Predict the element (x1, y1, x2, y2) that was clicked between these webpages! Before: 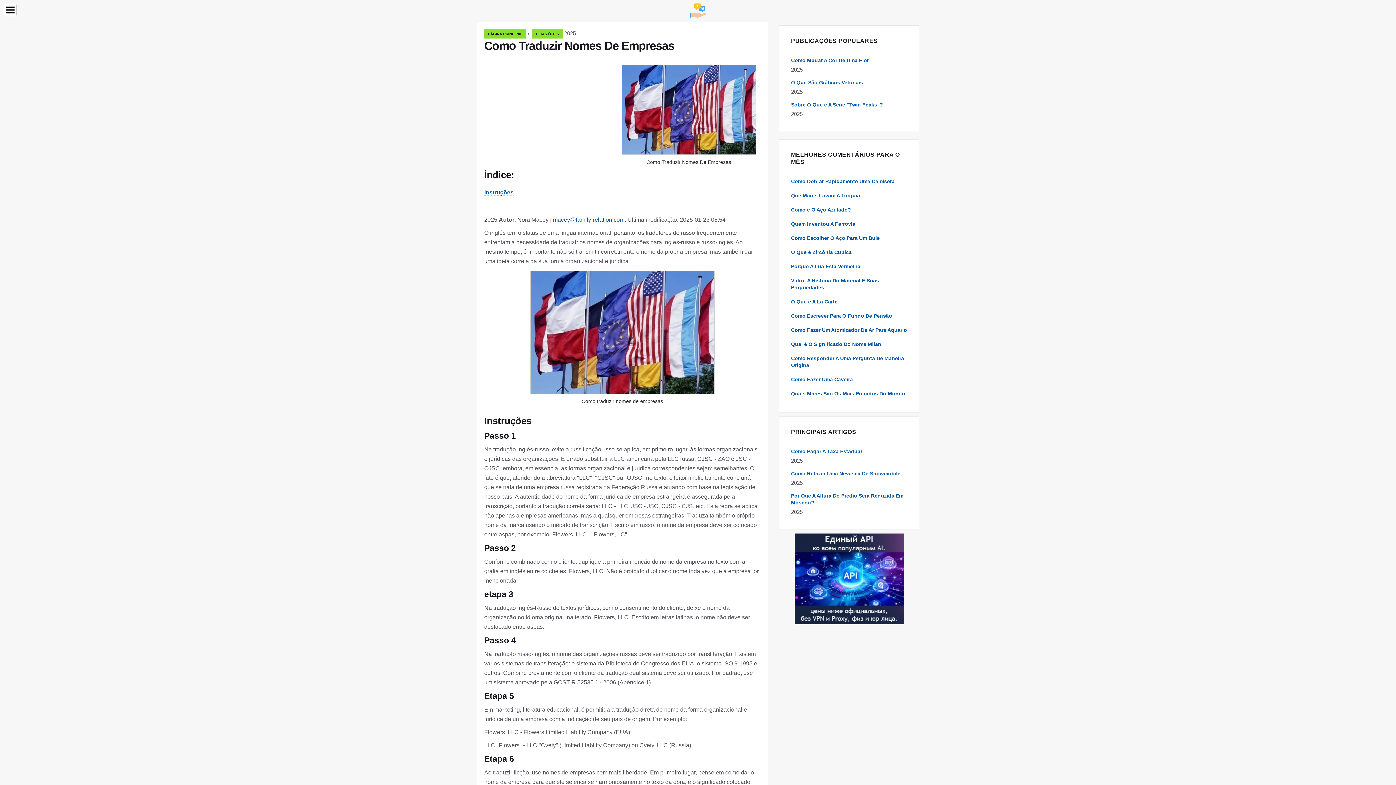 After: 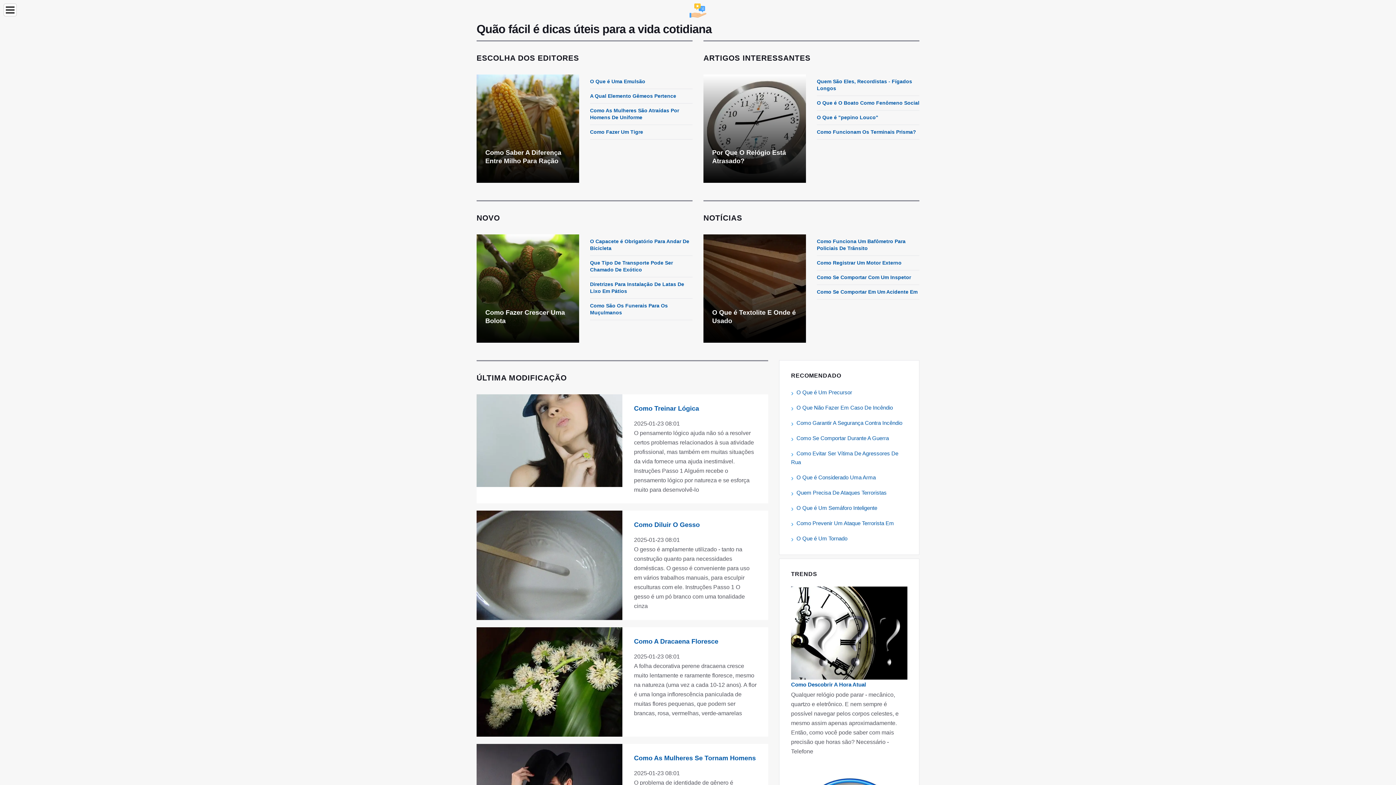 Action: label: PÁGINA PRINCIPAL bbox: (484, 29, 526, 38)